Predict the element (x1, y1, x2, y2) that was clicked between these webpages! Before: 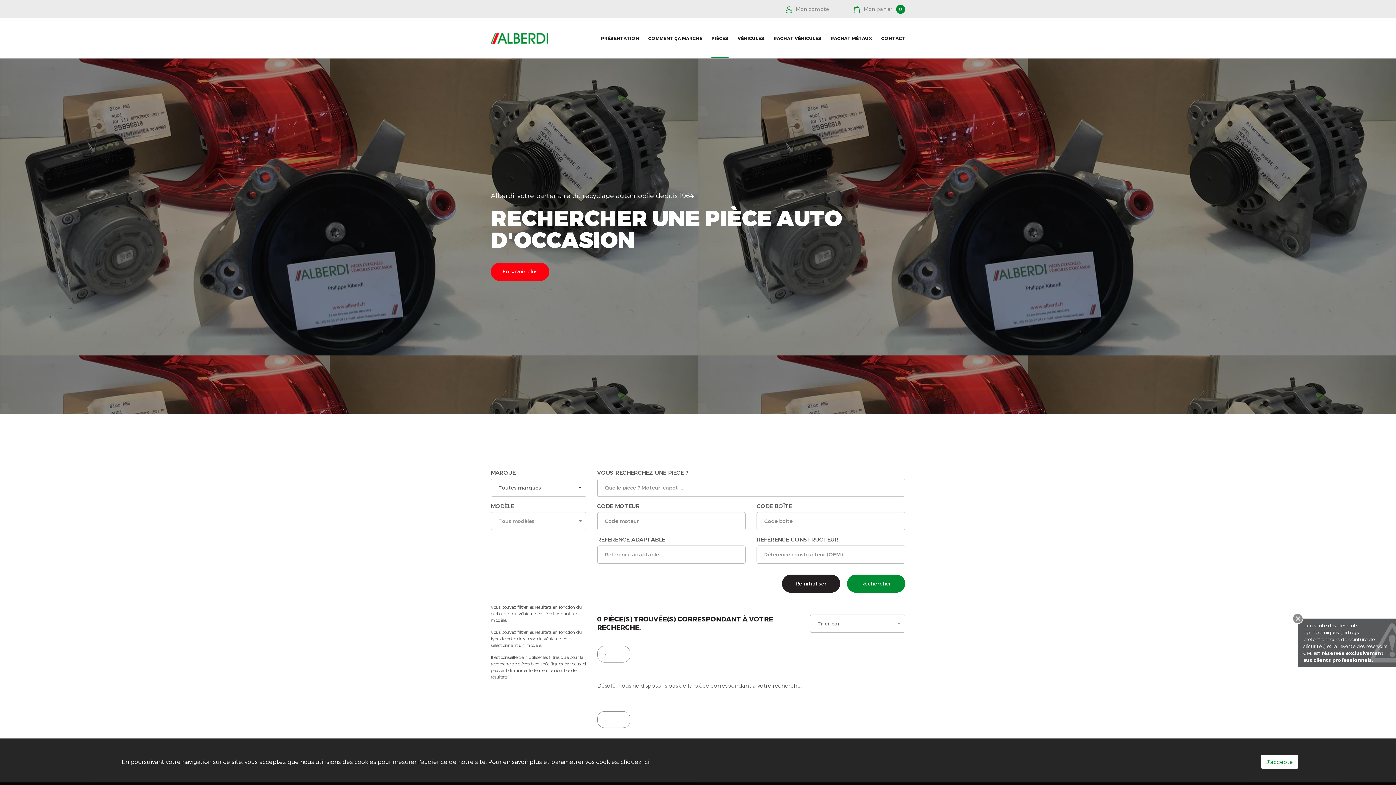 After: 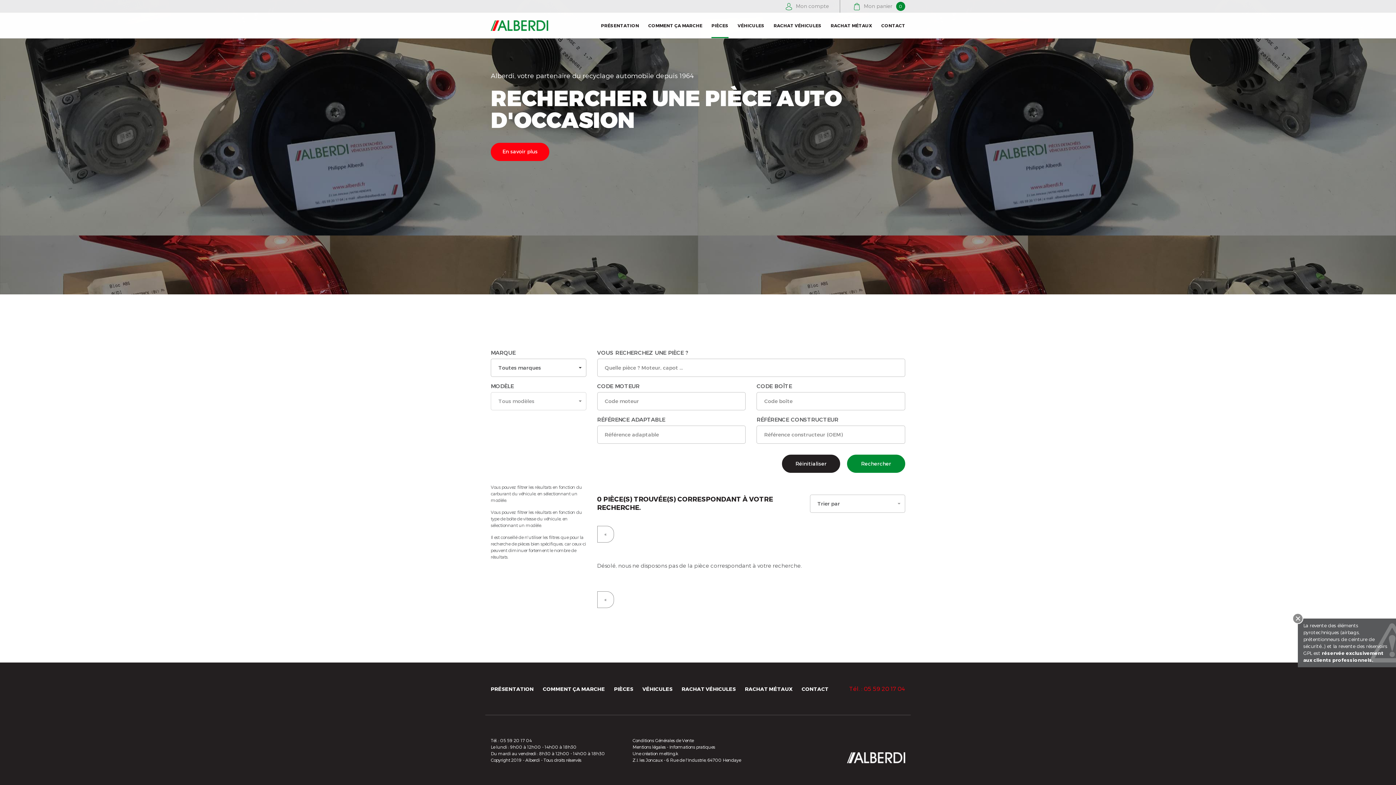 Action: label: ... bbox: (613, 646, 630, 662)